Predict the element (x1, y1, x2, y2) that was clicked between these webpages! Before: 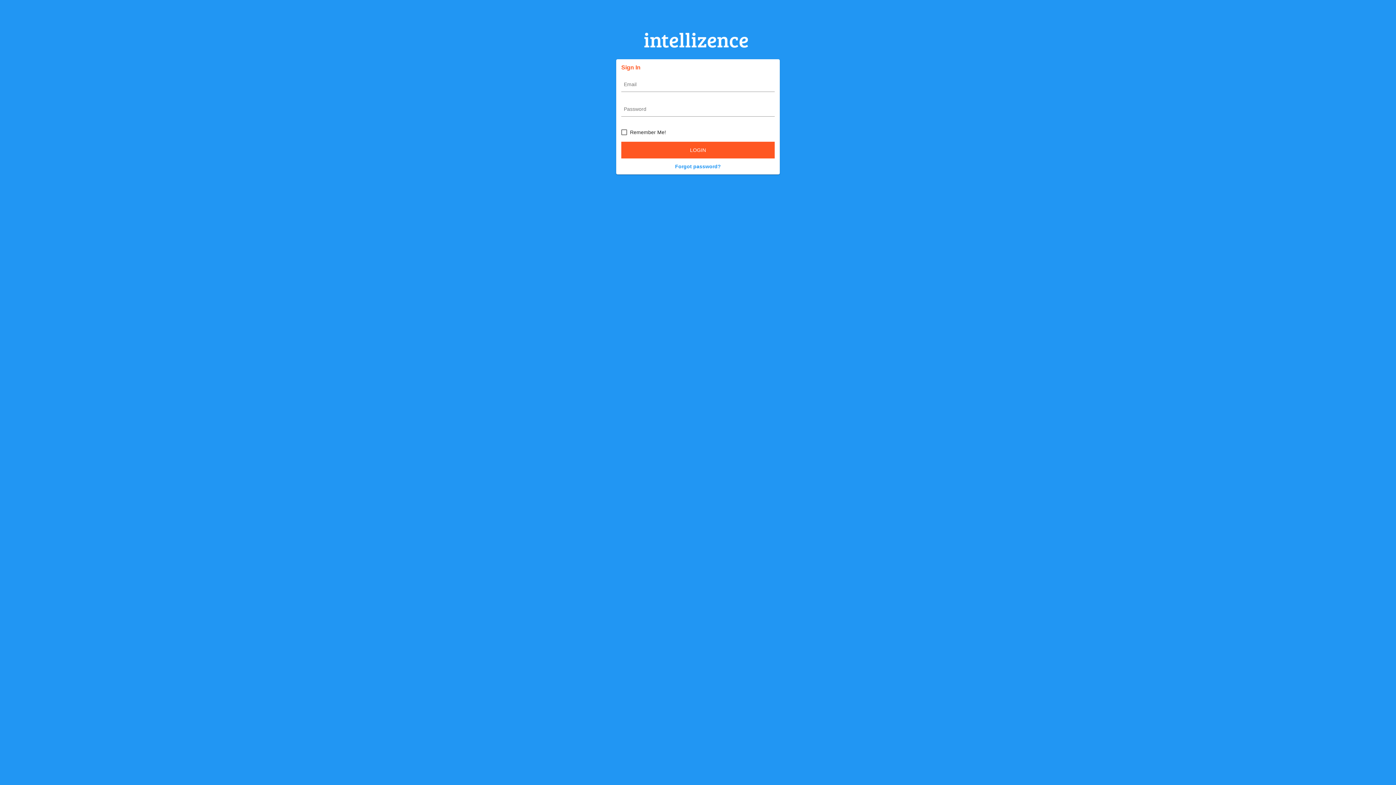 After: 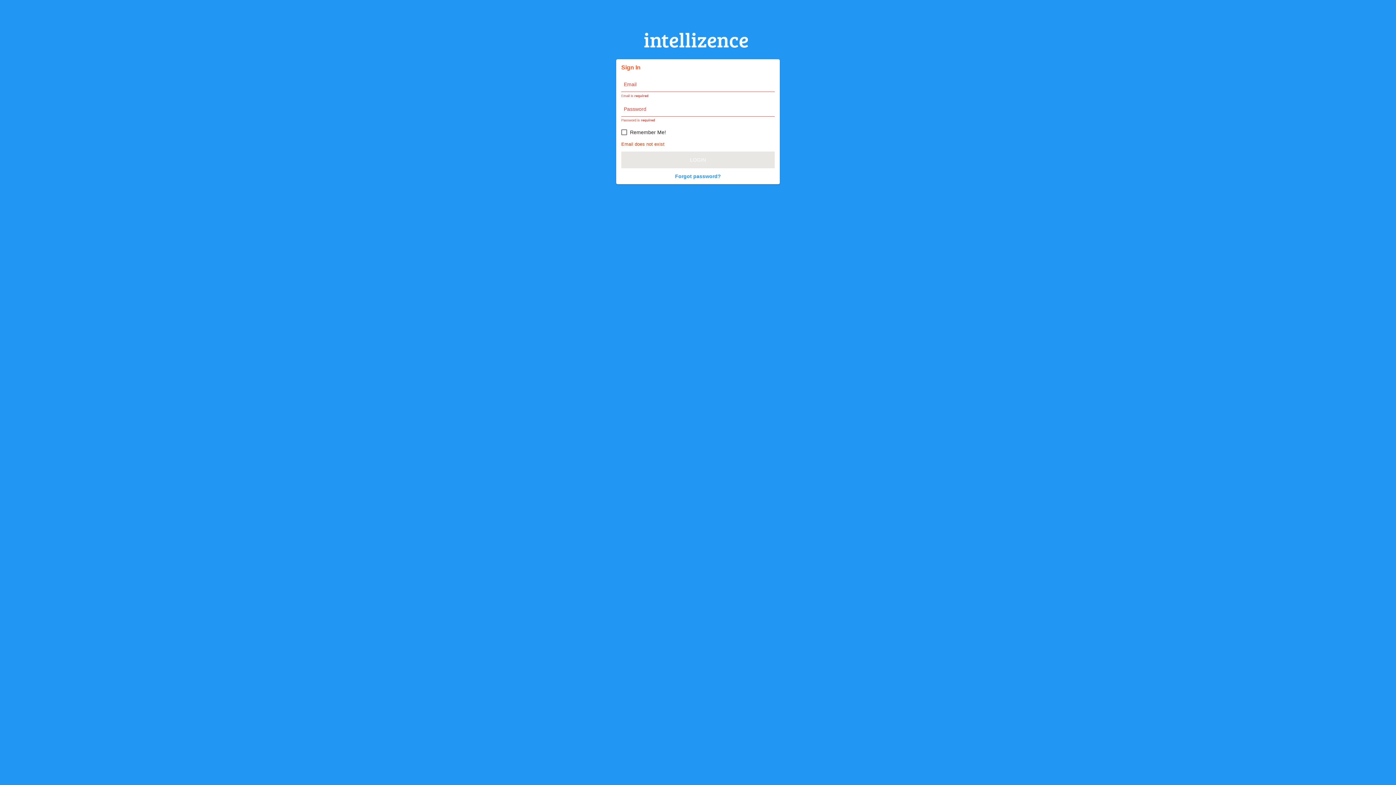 Action: bbox: (621, 141, 774, 158) label: LOGIN